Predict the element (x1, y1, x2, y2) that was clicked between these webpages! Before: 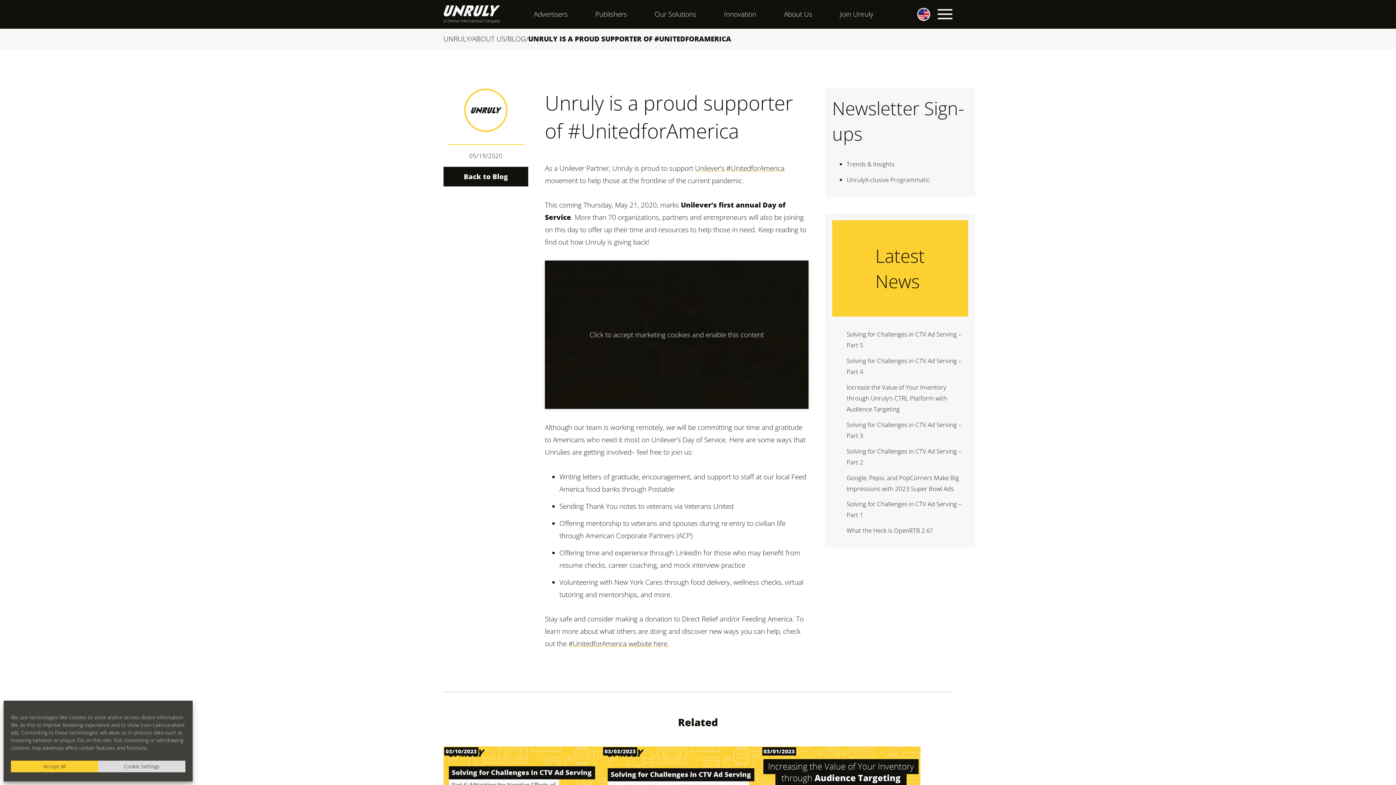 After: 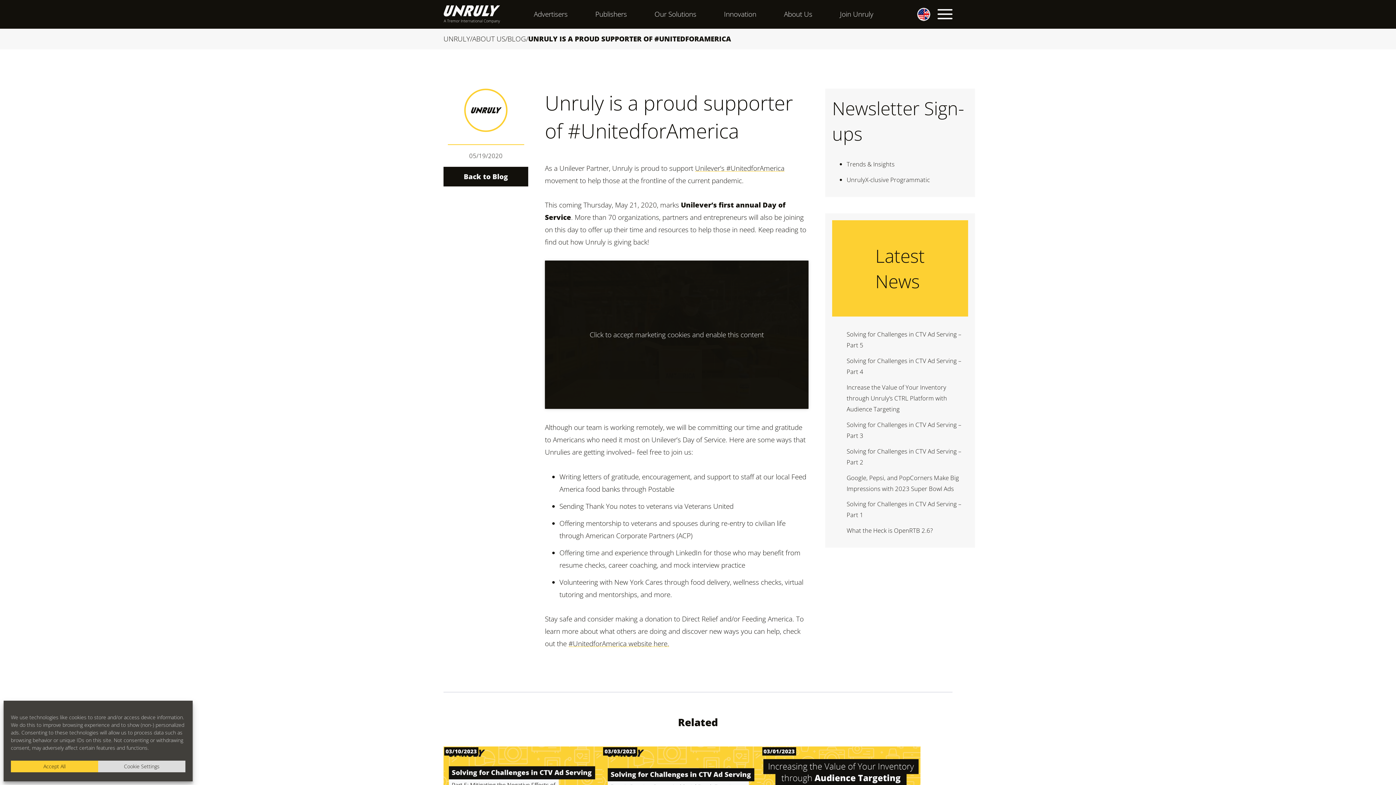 Action: label: Unilever’s #UnitedforAmerica bbox: (695, 163, 784, 172)